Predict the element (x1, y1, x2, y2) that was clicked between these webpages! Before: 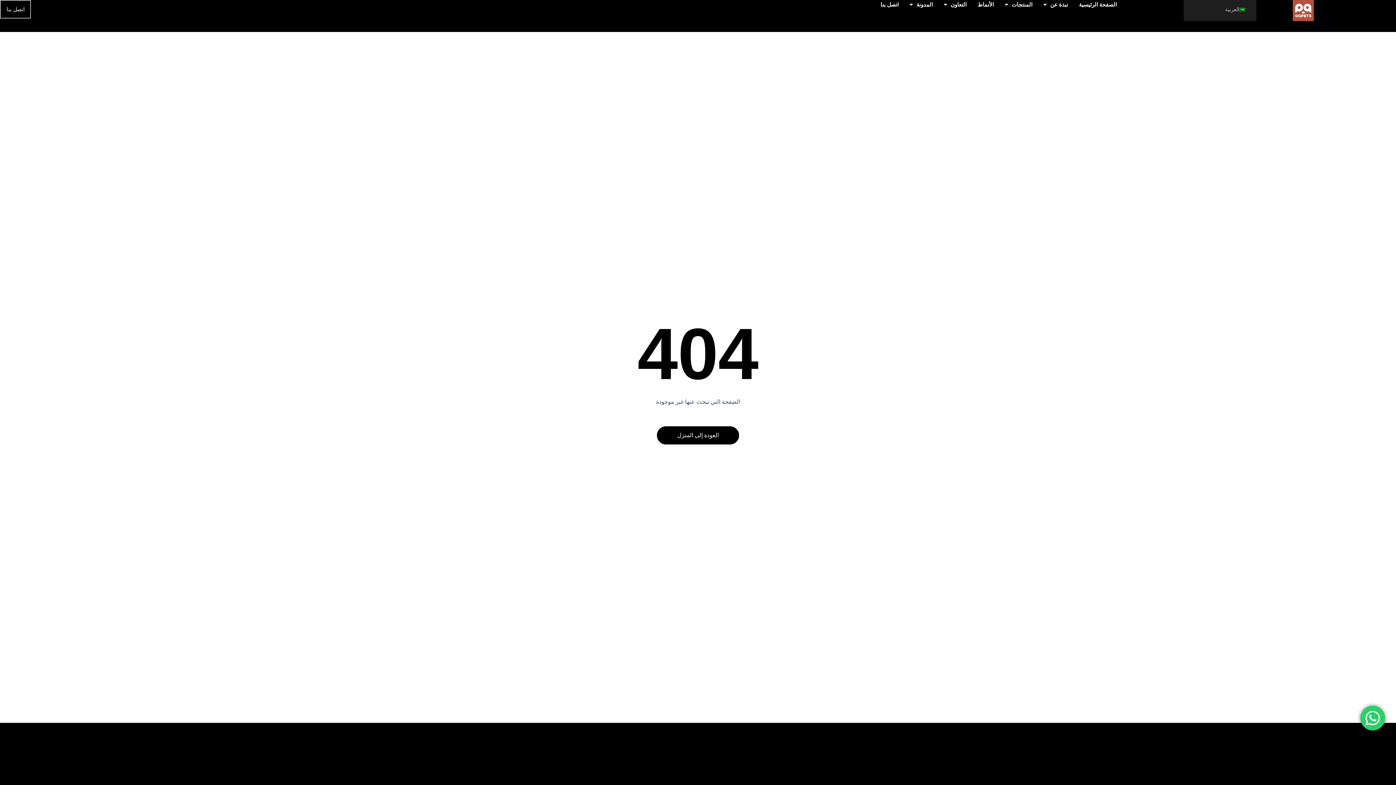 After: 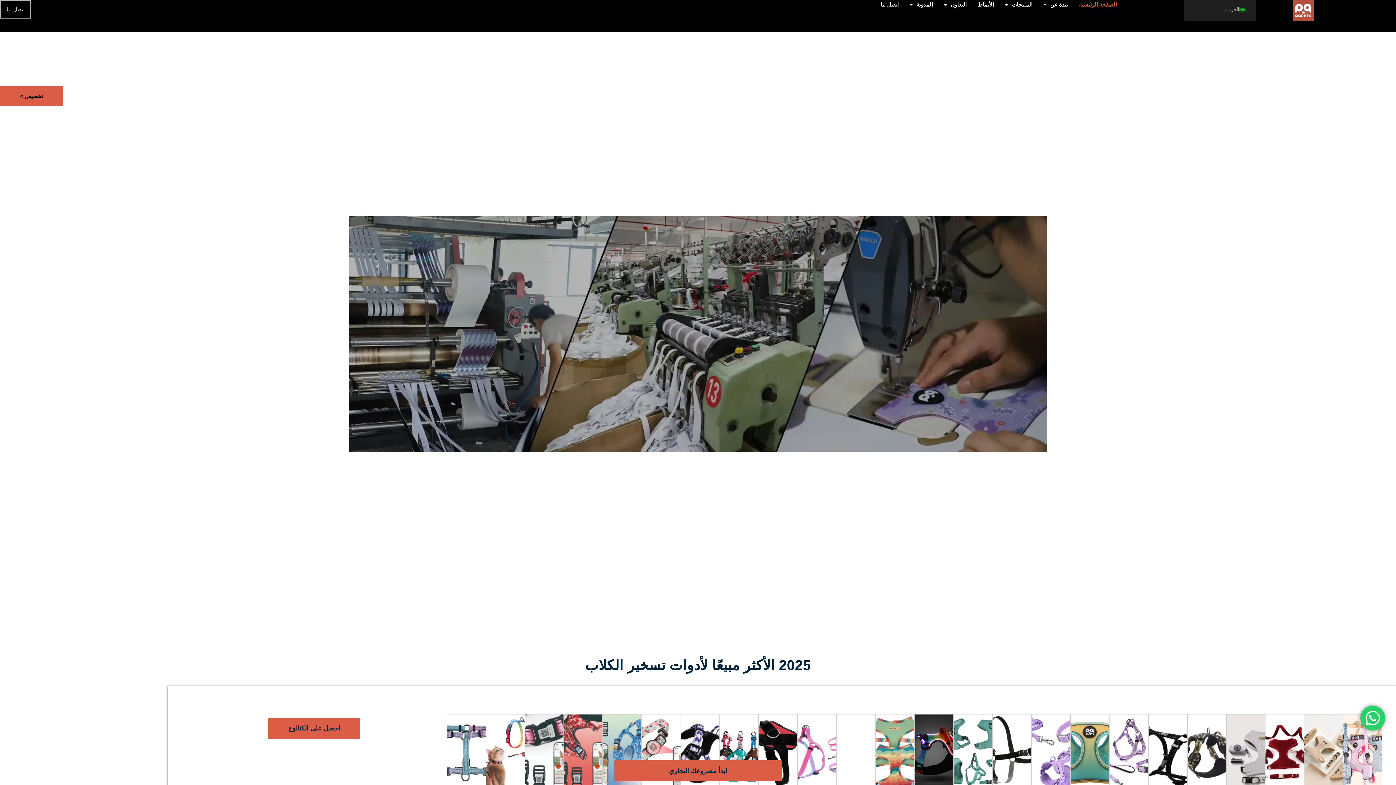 Action: bbox: (1210, 0, 1396, 21)